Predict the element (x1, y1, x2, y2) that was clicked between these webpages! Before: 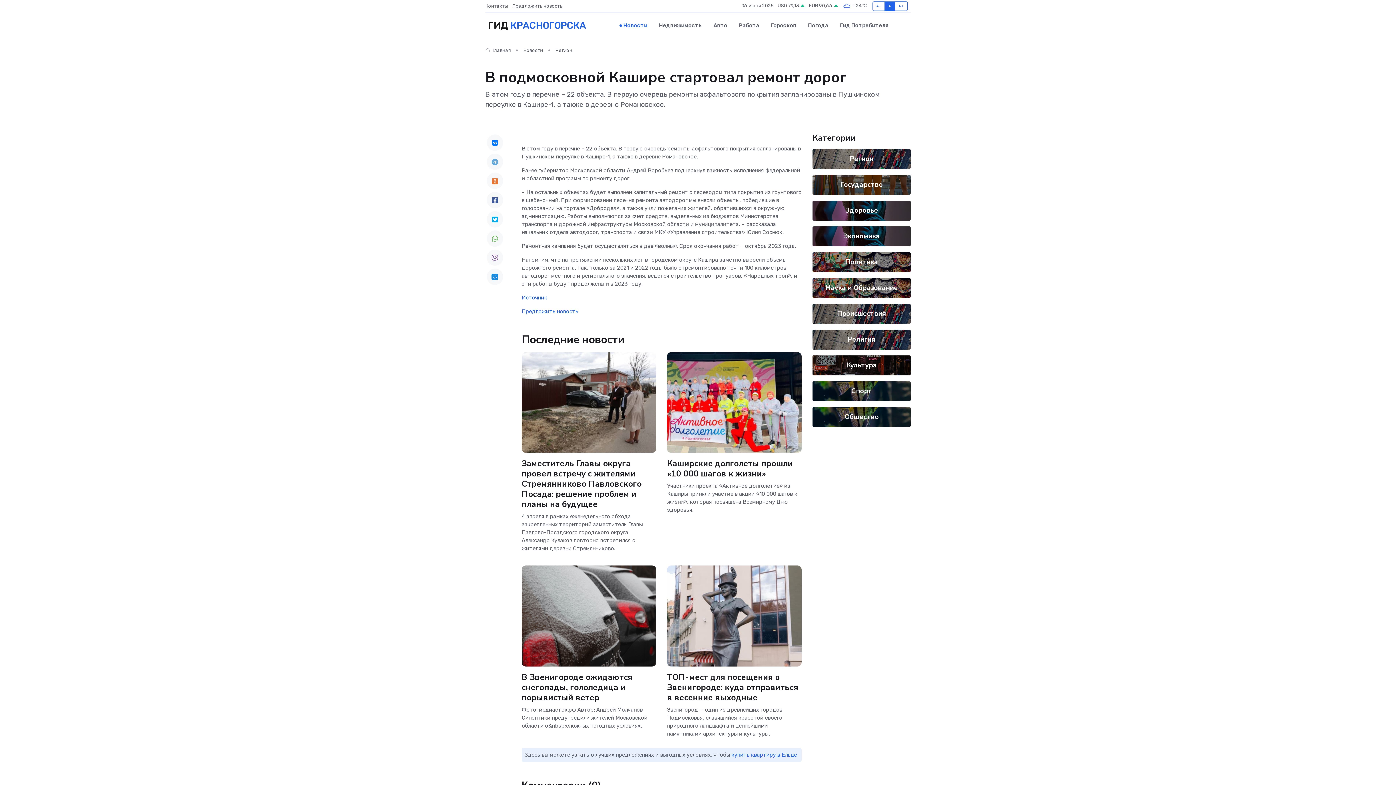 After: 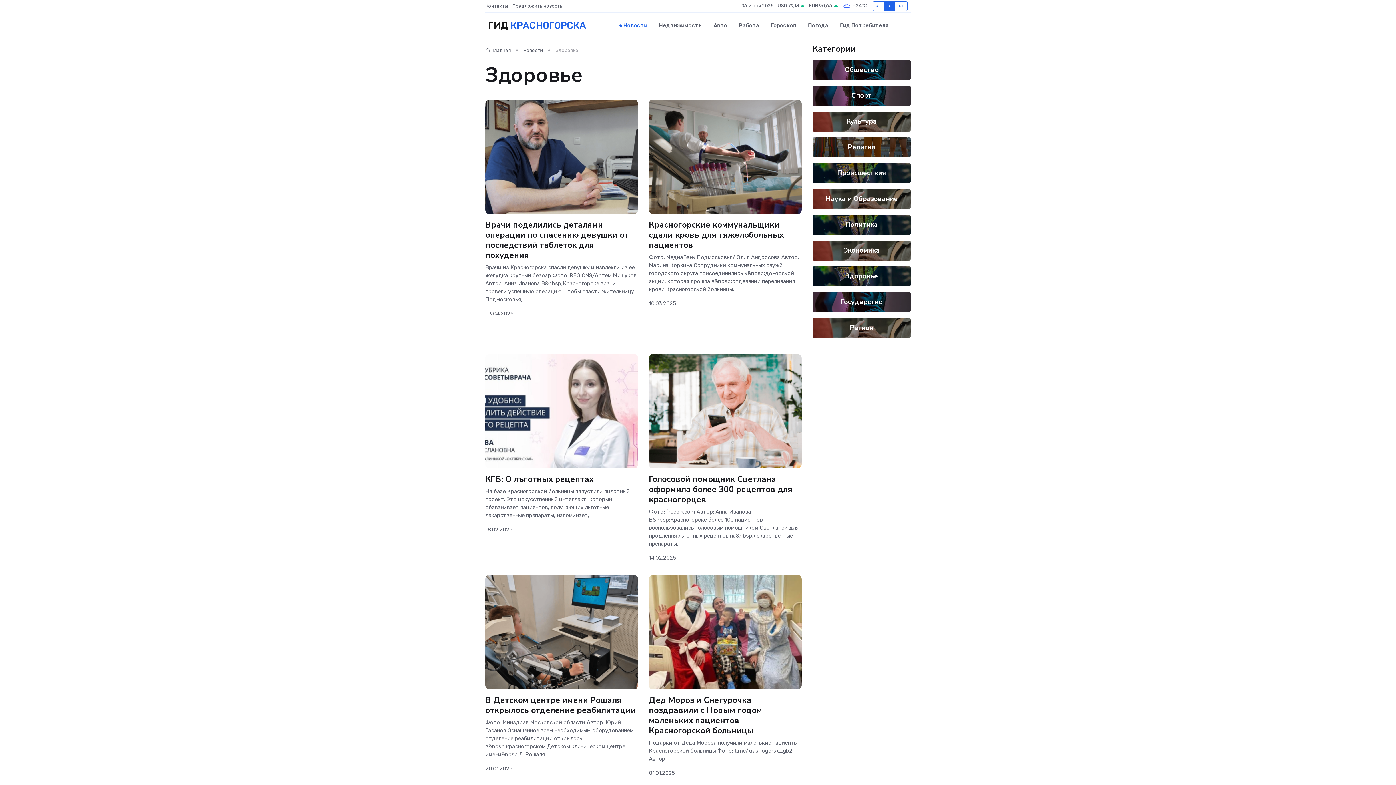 Action: bbox: (845, 205, 878, 215) label: Здоровье